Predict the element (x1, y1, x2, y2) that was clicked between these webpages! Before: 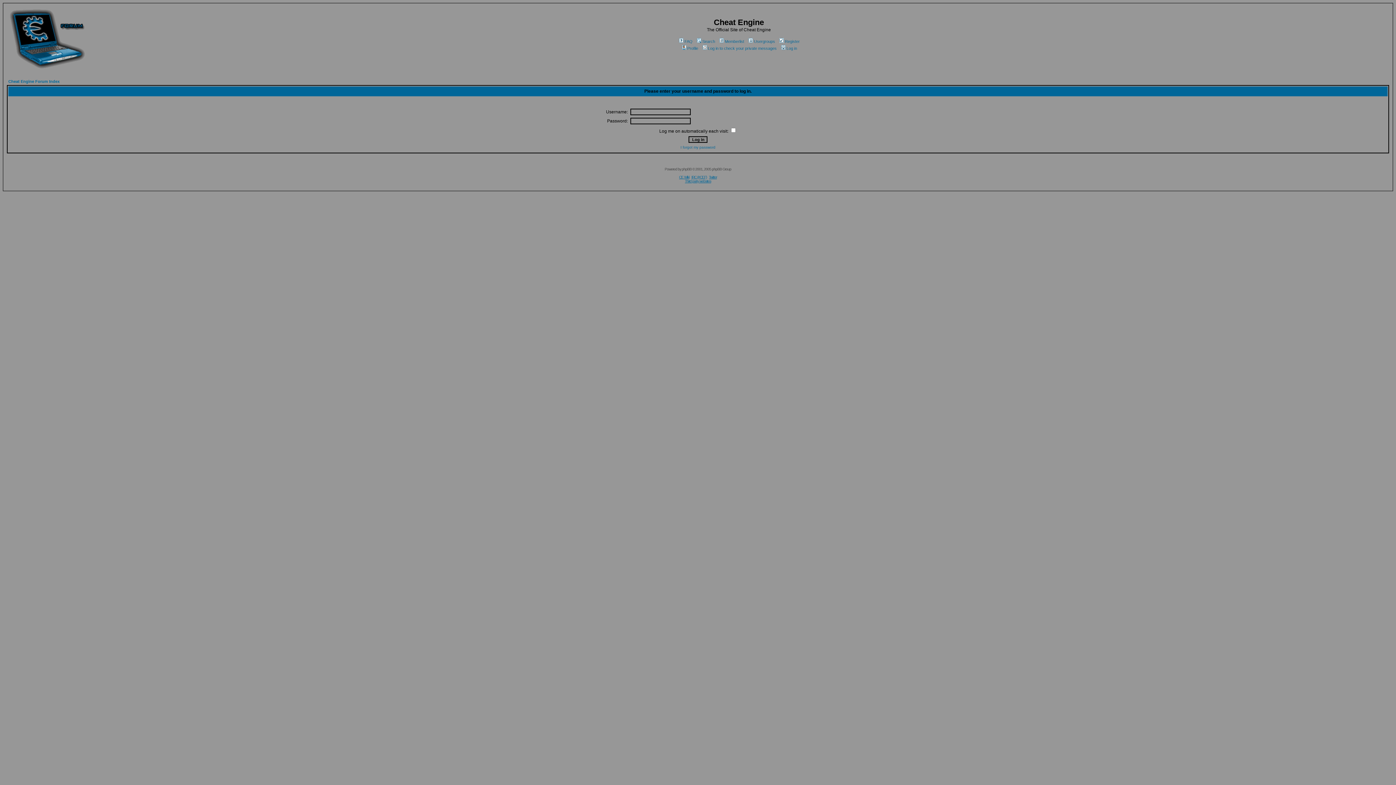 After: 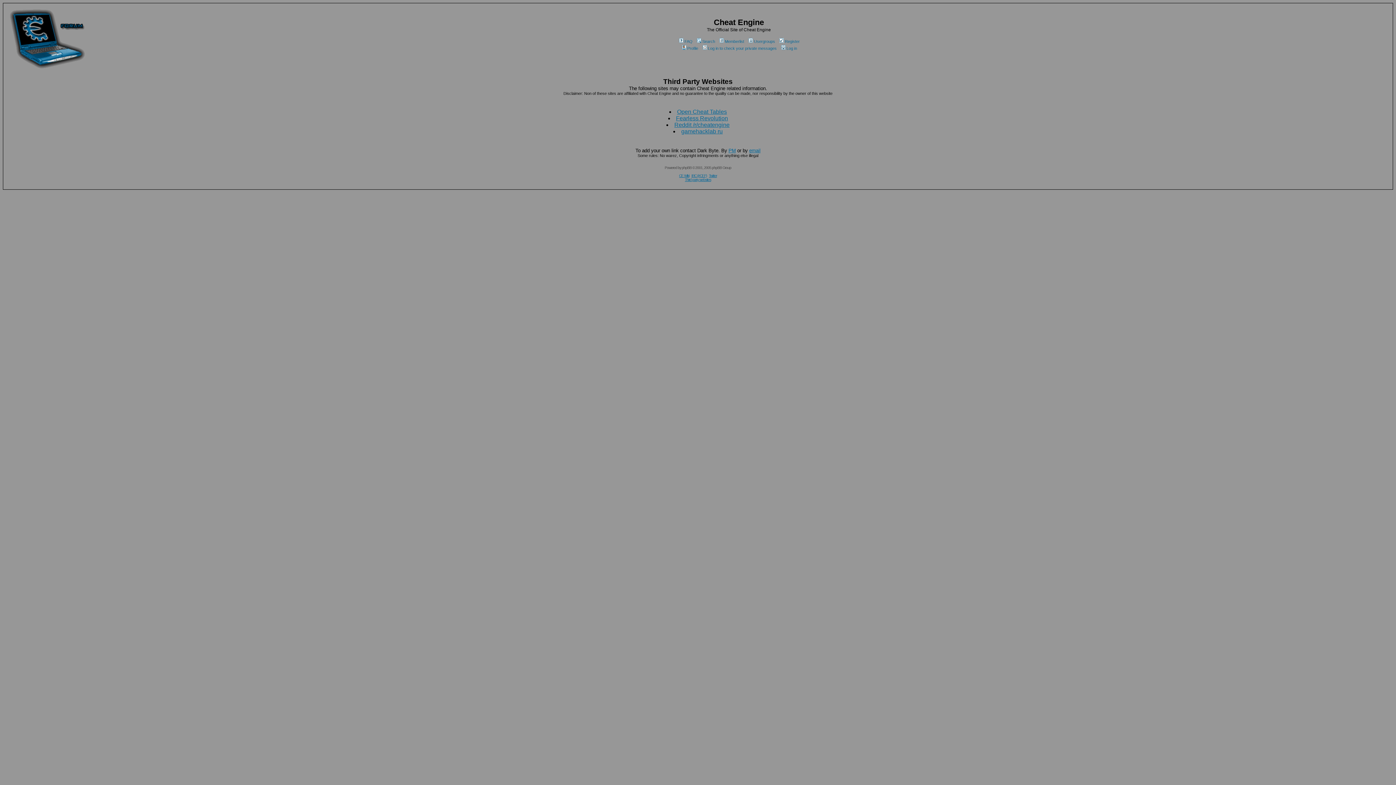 Action: bbox: (685, 179, 711, 183) label: Third party websites